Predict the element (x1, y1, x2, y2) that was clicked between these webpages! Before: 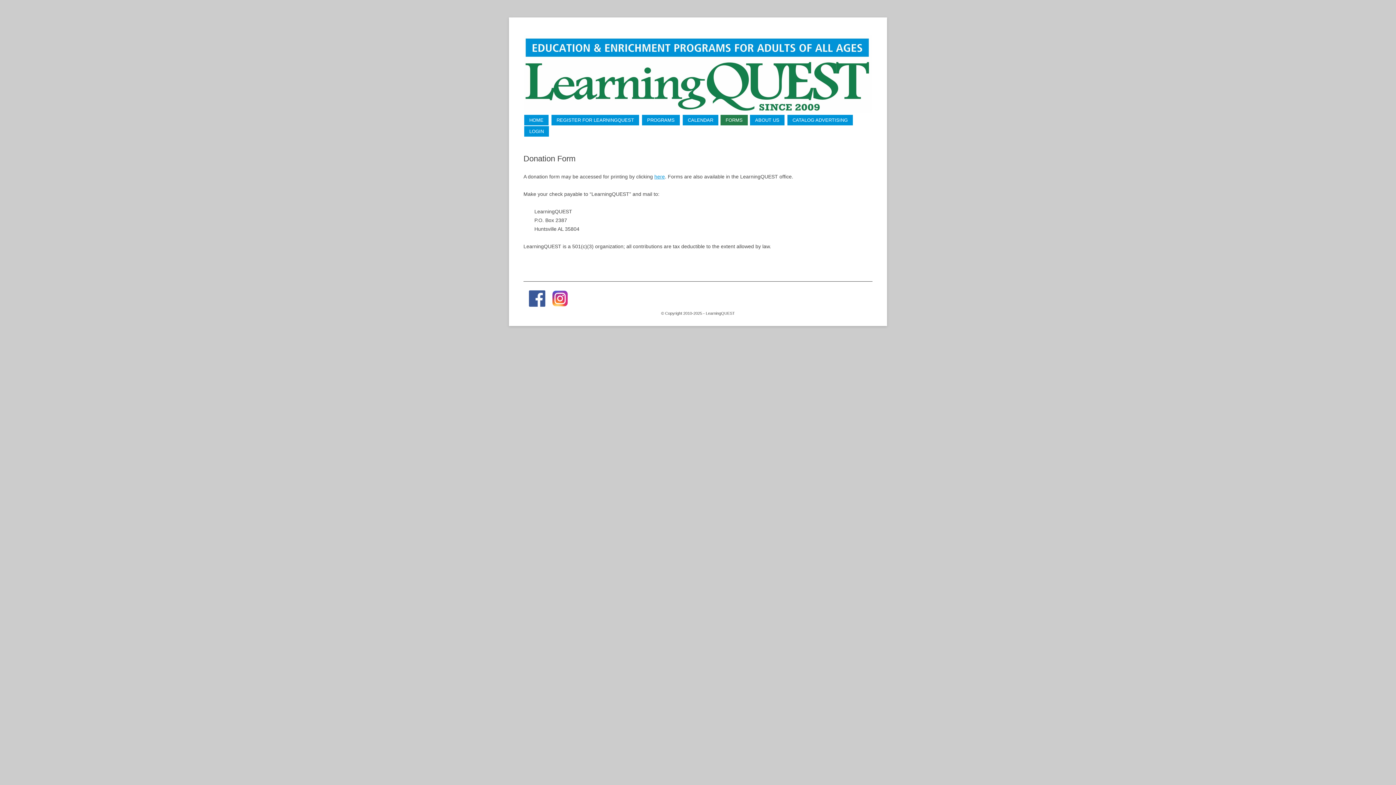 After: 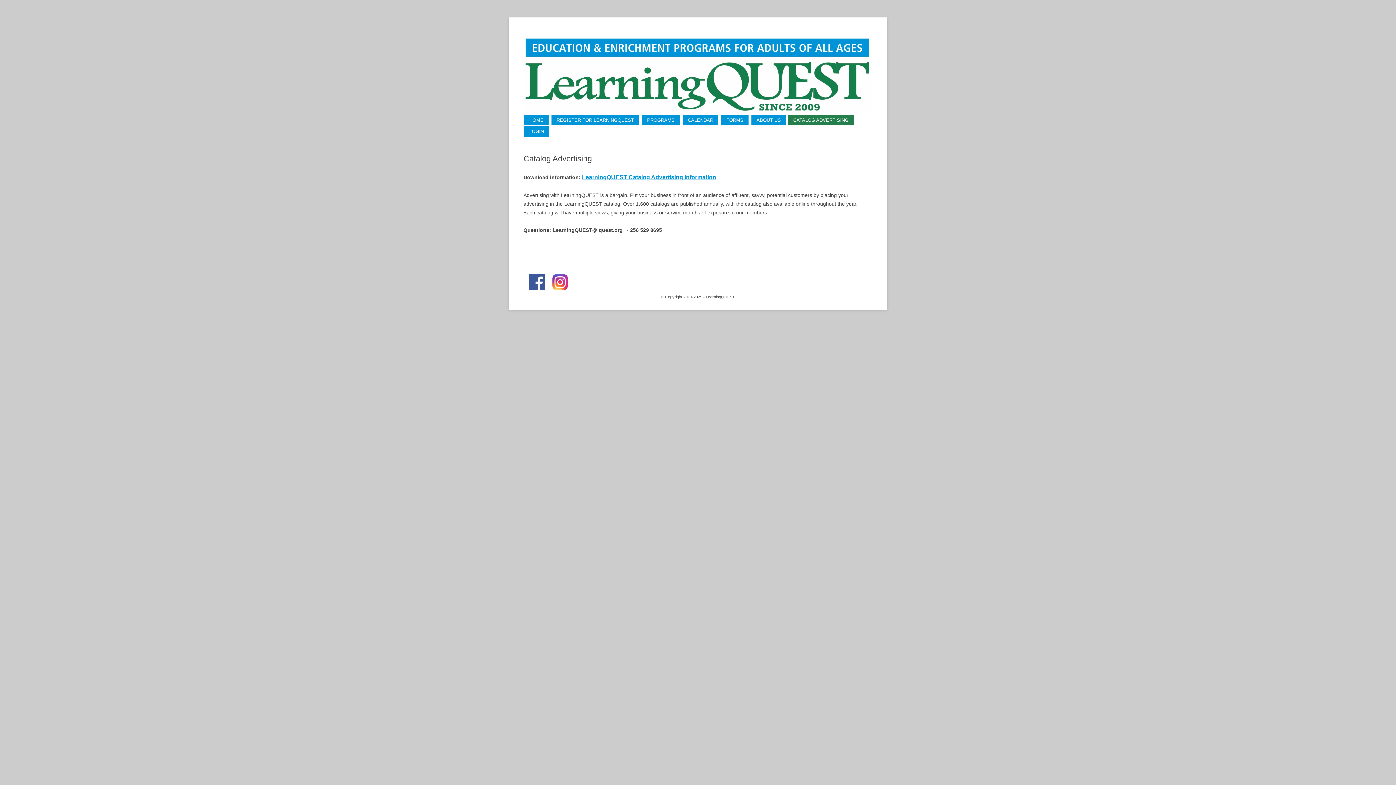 Action: label: CATALOG ADVERTISING bbox: (787, 114, 853, 125)